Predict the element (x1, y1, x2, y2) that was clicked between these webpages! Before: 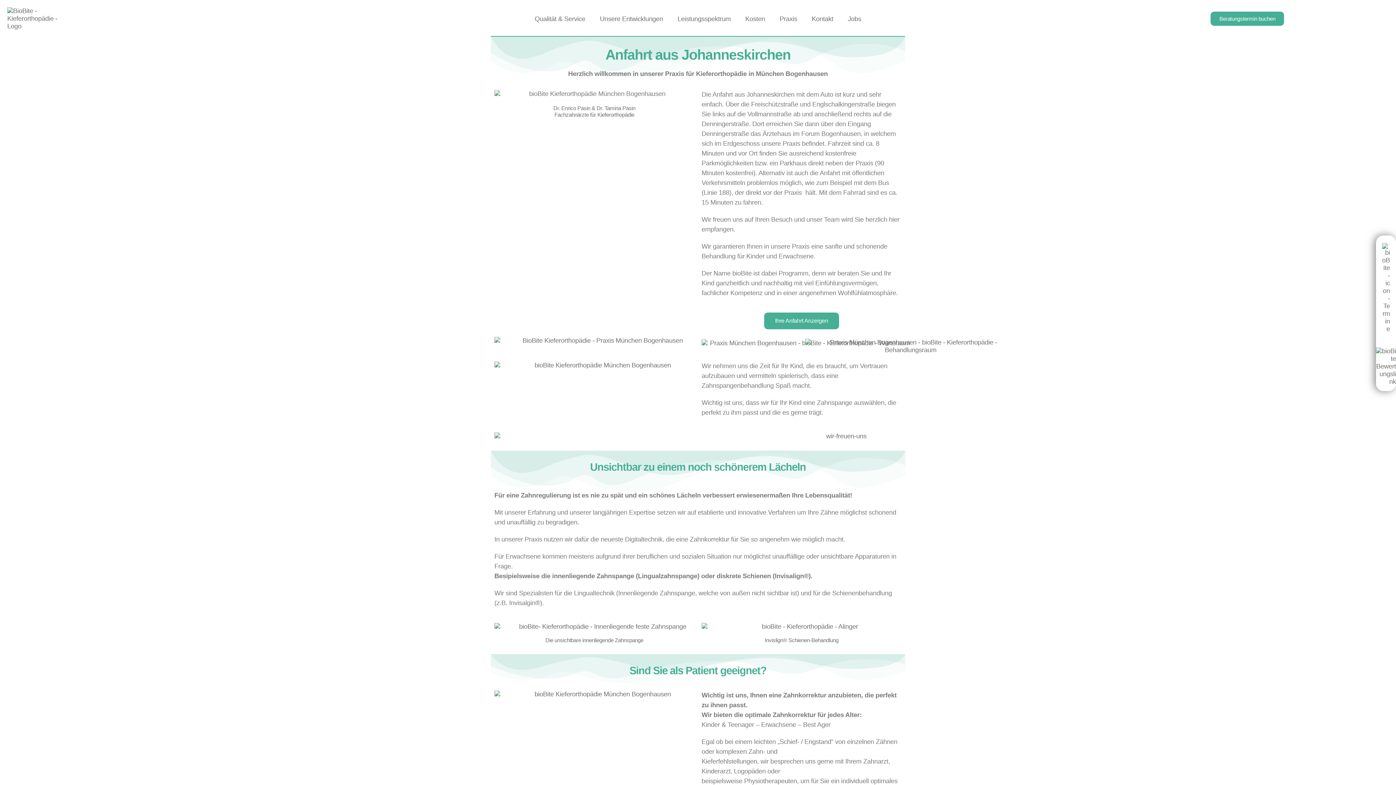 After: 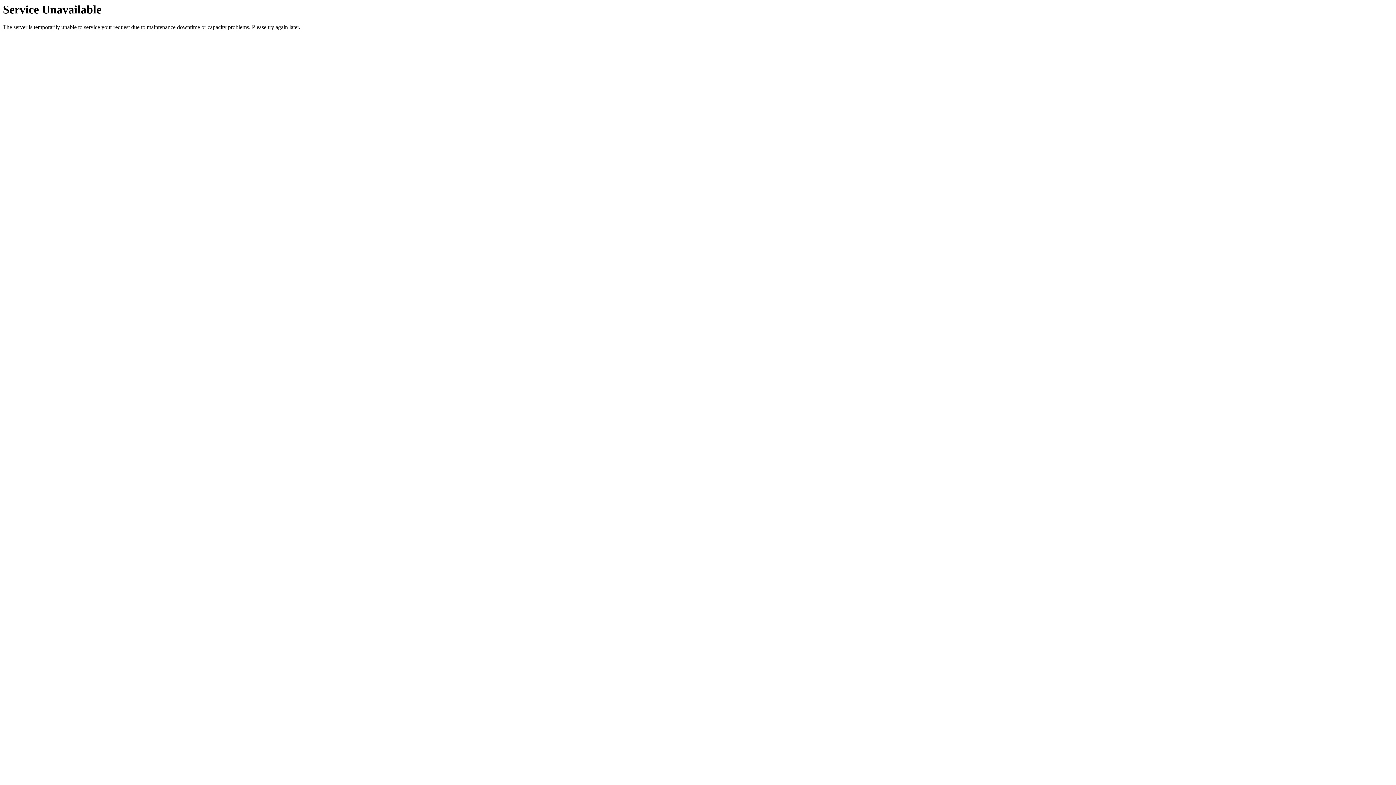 Action: bbox: (670, 10, 738, 27) label: Leistungsspektrum